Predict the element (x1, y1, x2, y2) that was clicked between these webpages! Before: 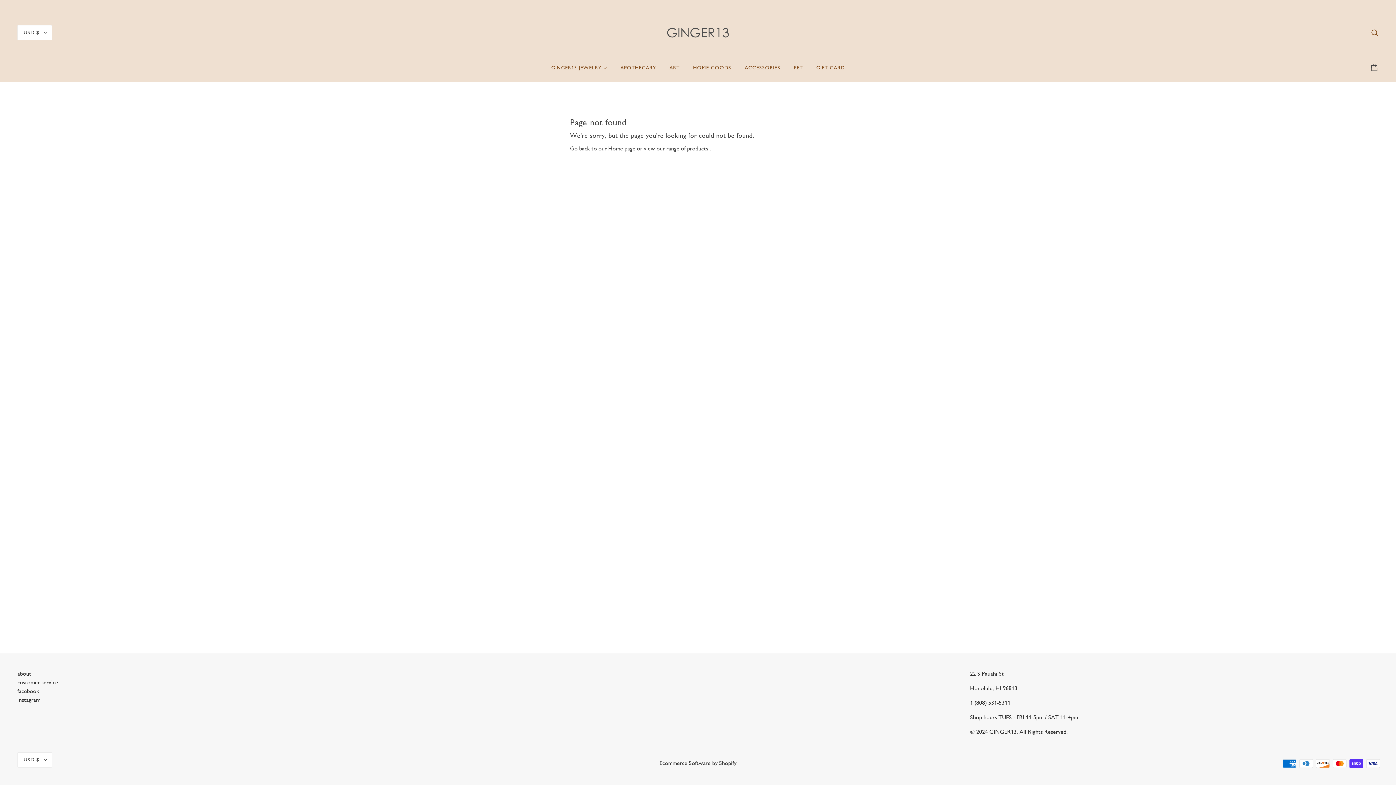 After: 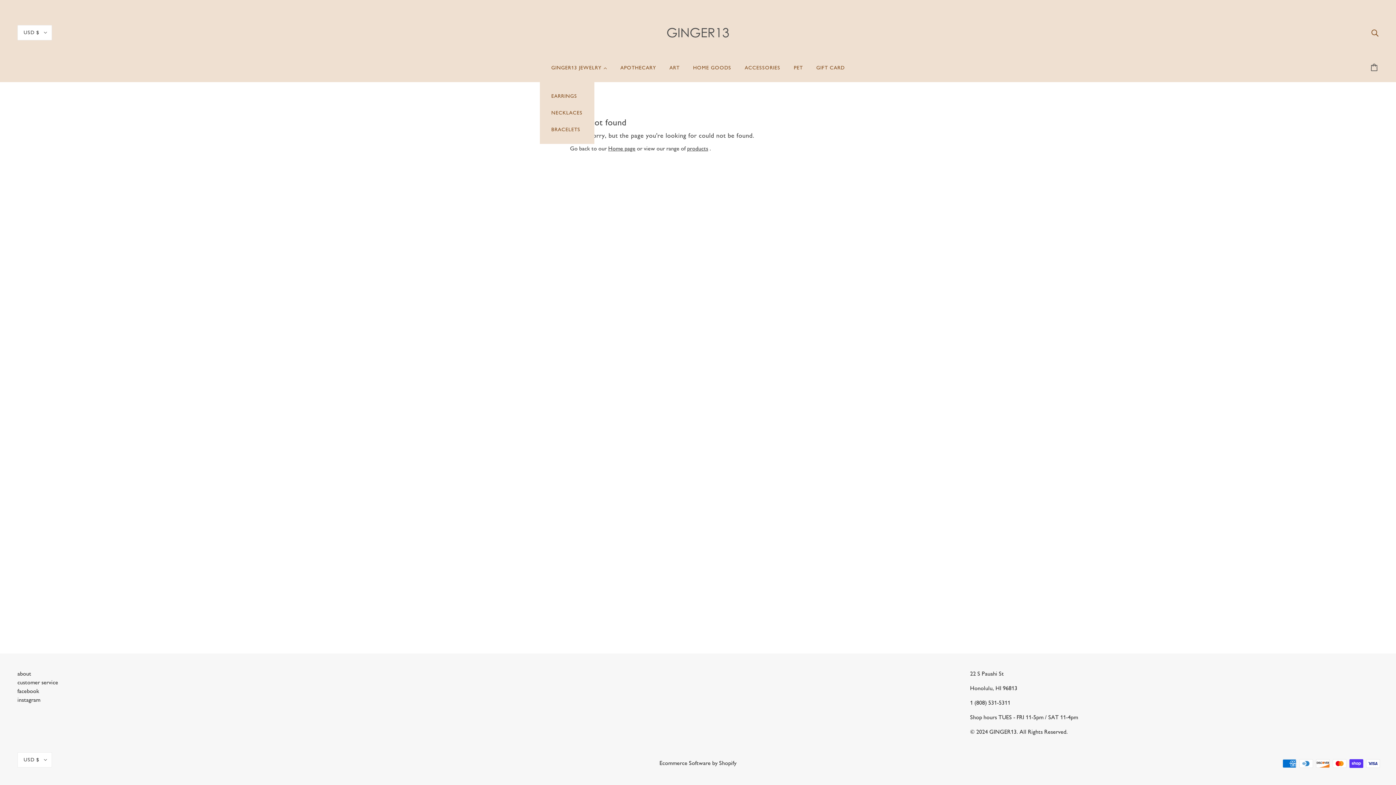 Action: label: GINGER13 JEWELRY  bbox: (545, 59, 612, 82)